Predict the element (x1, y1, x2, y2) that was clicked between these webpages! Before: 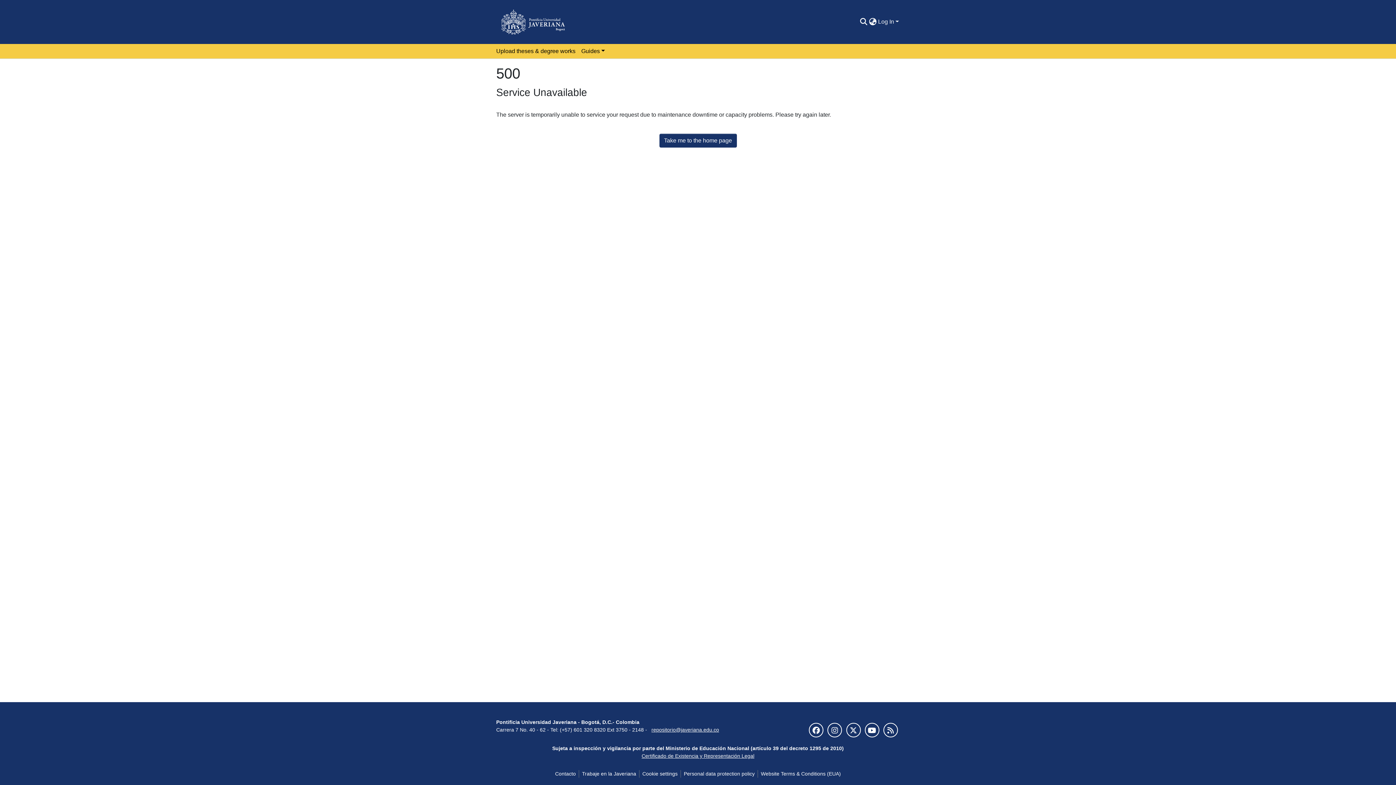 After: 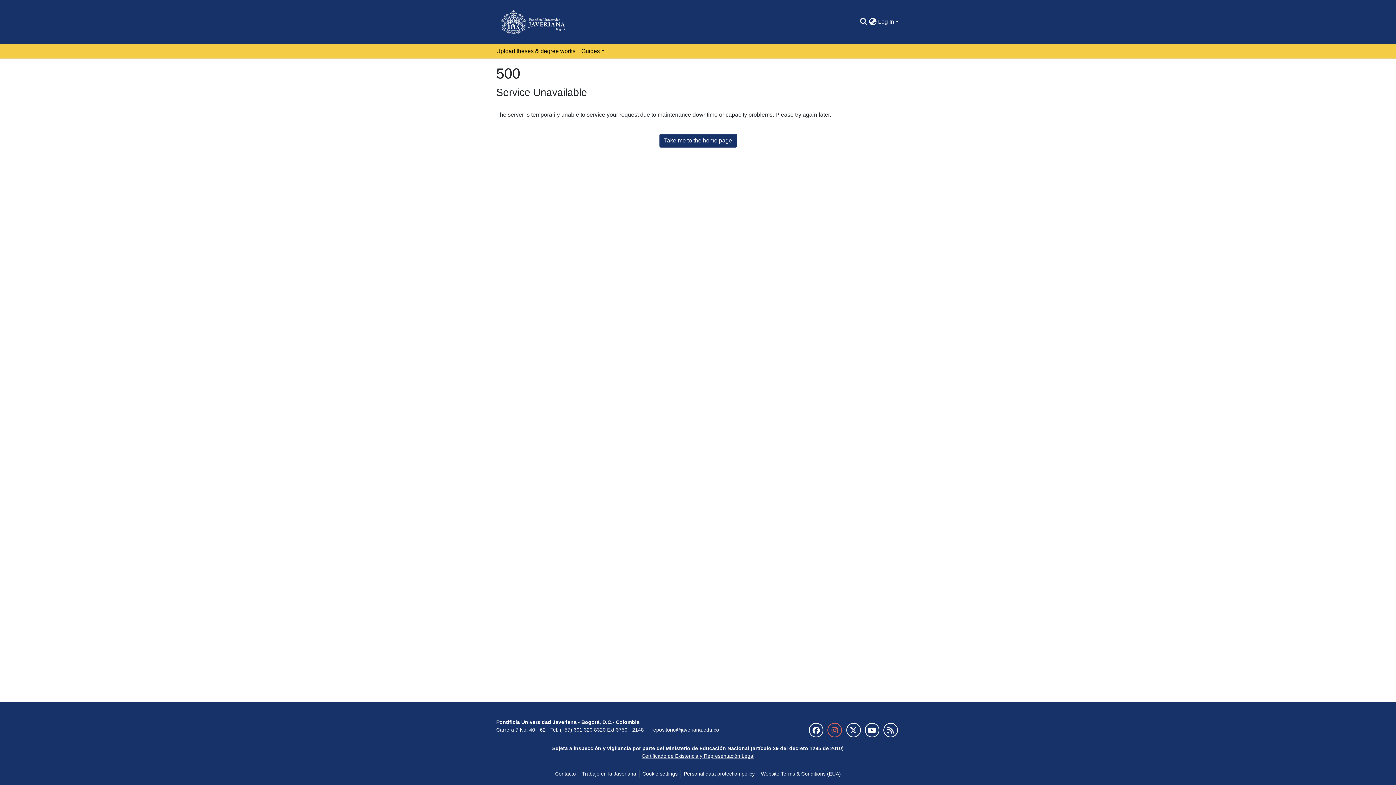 Action: bbox: (827, 723, 842, 737)